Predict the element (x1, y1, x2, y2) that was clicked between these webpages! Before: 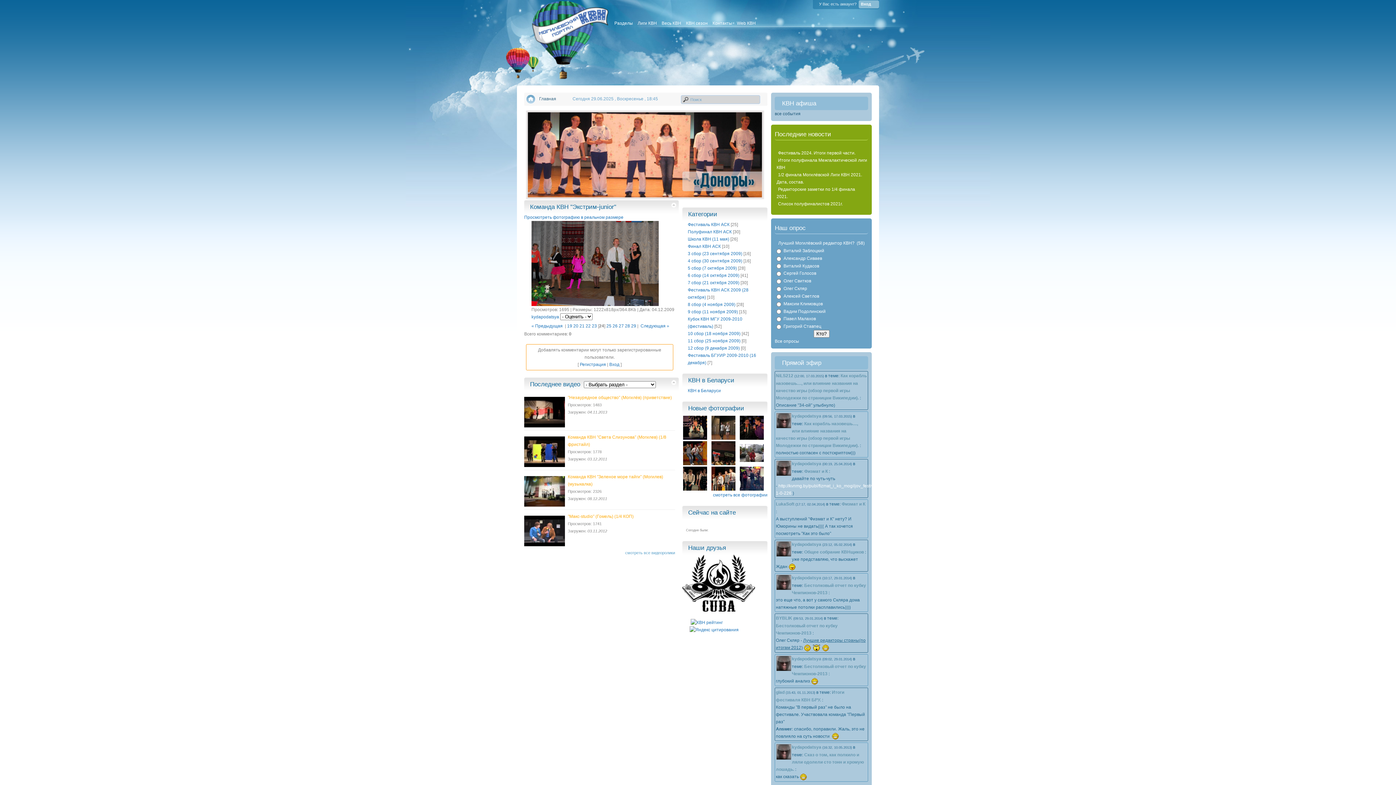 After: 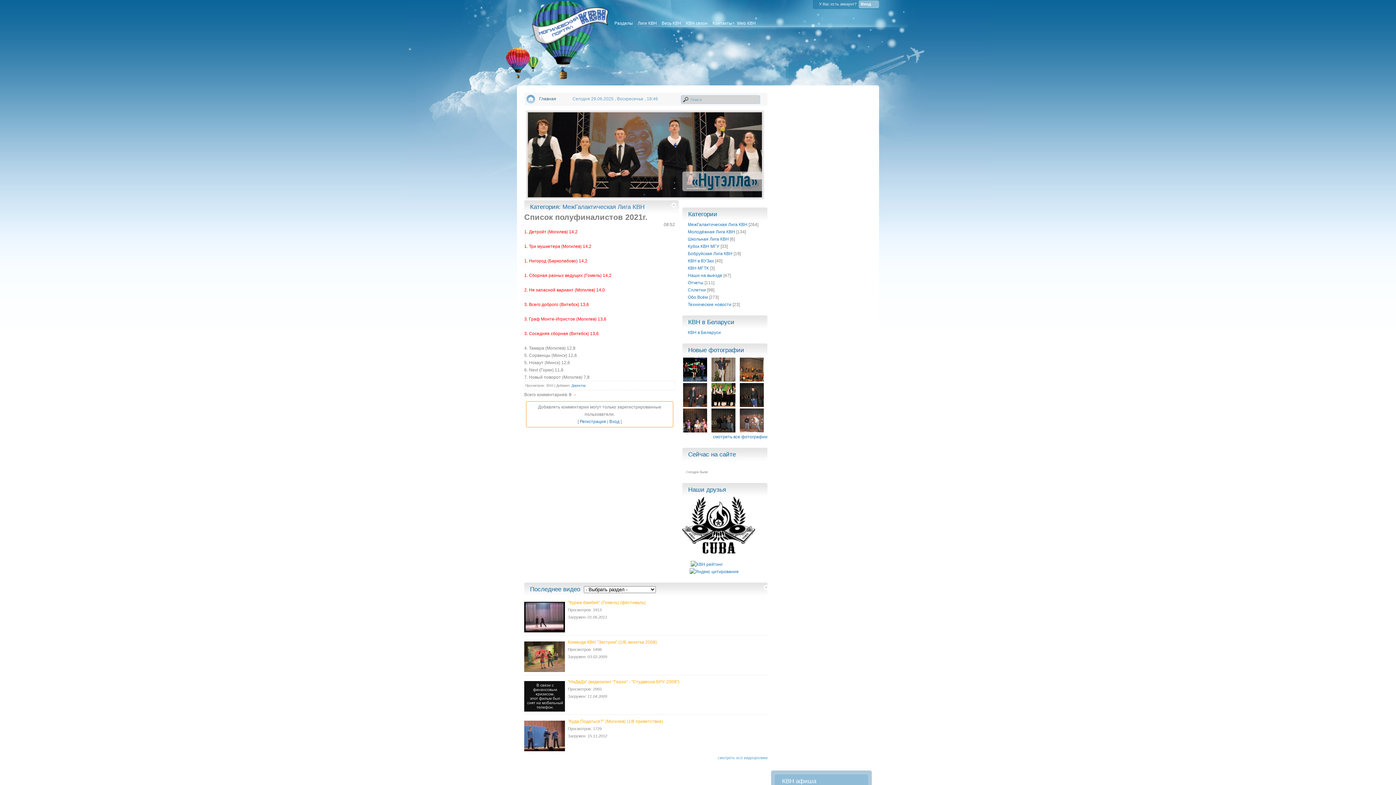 Action: bbox: (776, 200, 844, 208) label: Список полуфиналистов 2021г.